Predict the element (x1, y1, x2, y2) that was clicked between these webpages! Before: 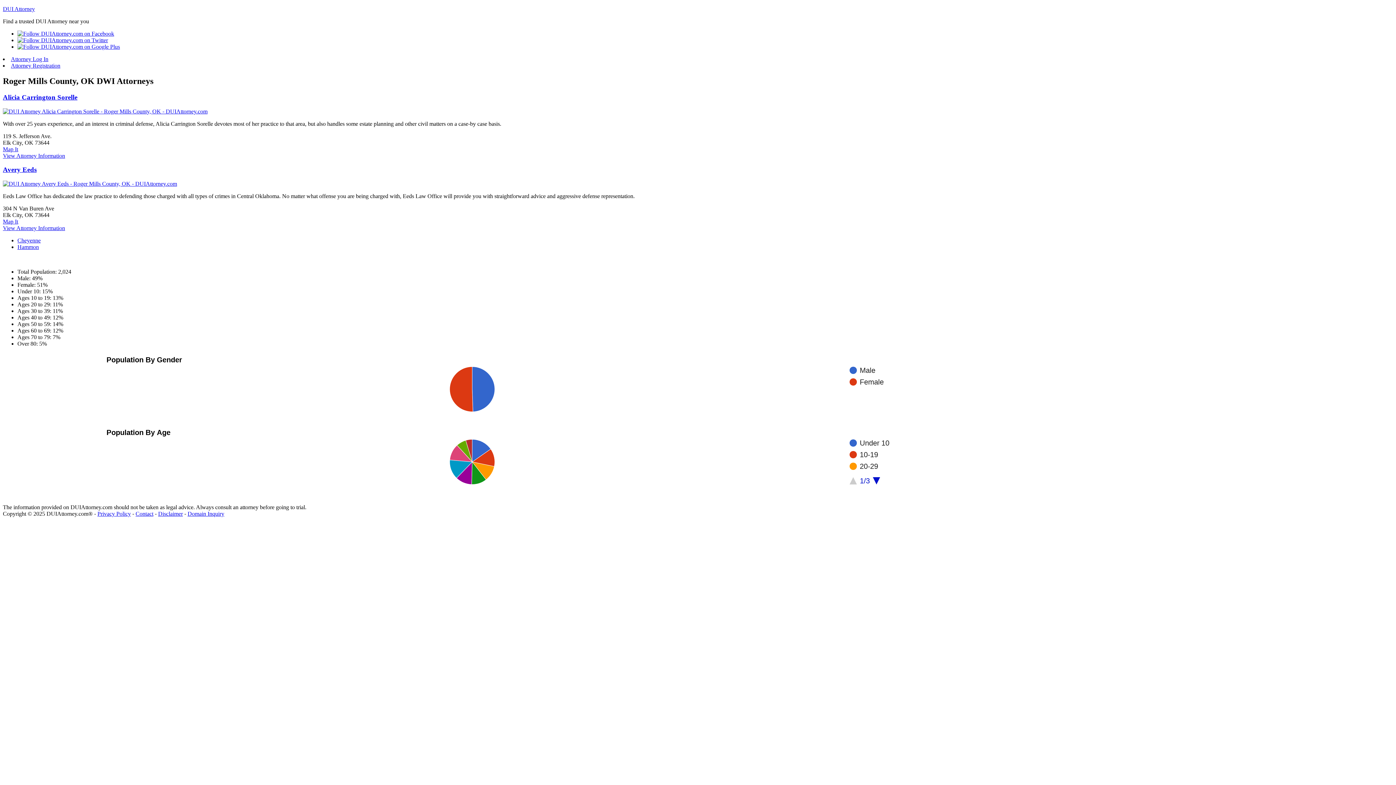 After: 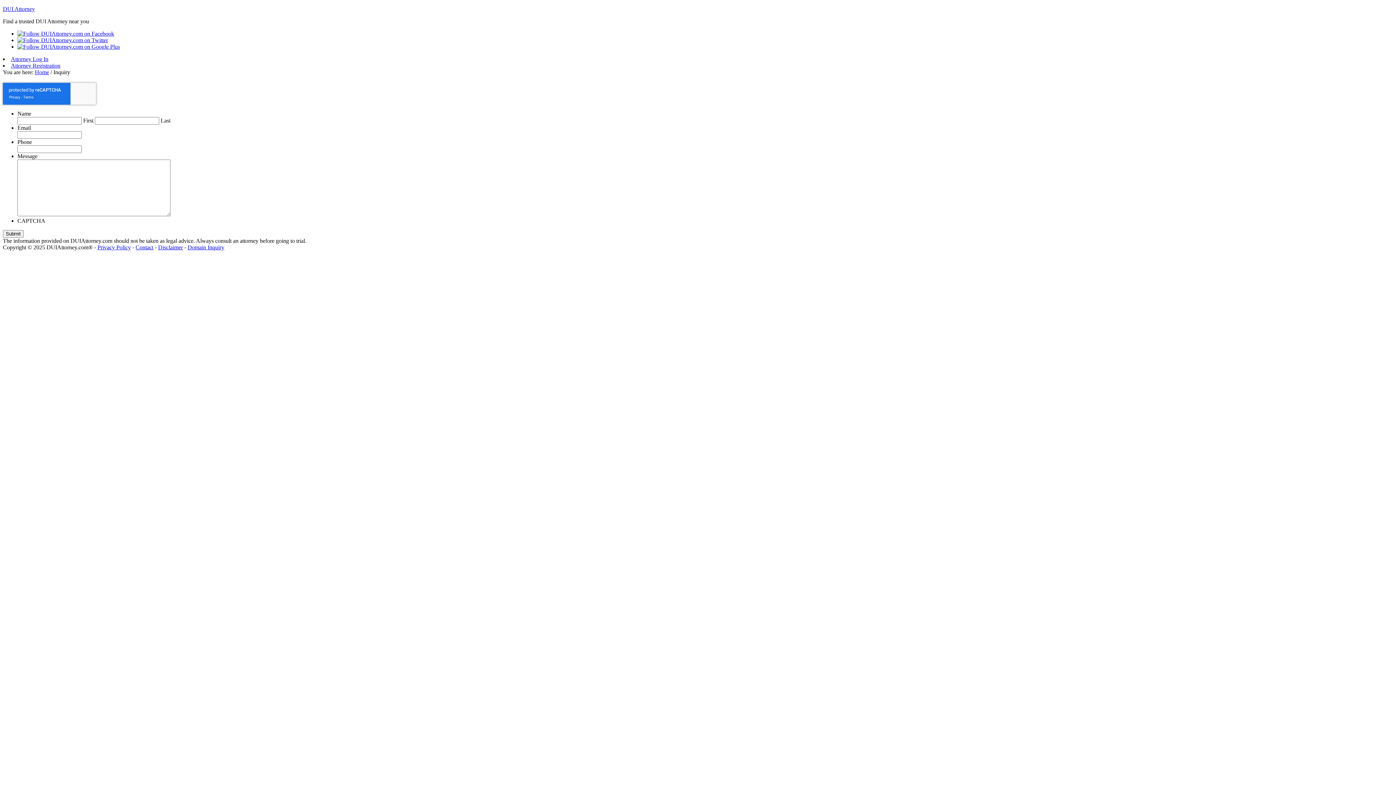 Action: bbox: (187, 510, 224, 517) label: Domain Inquiry